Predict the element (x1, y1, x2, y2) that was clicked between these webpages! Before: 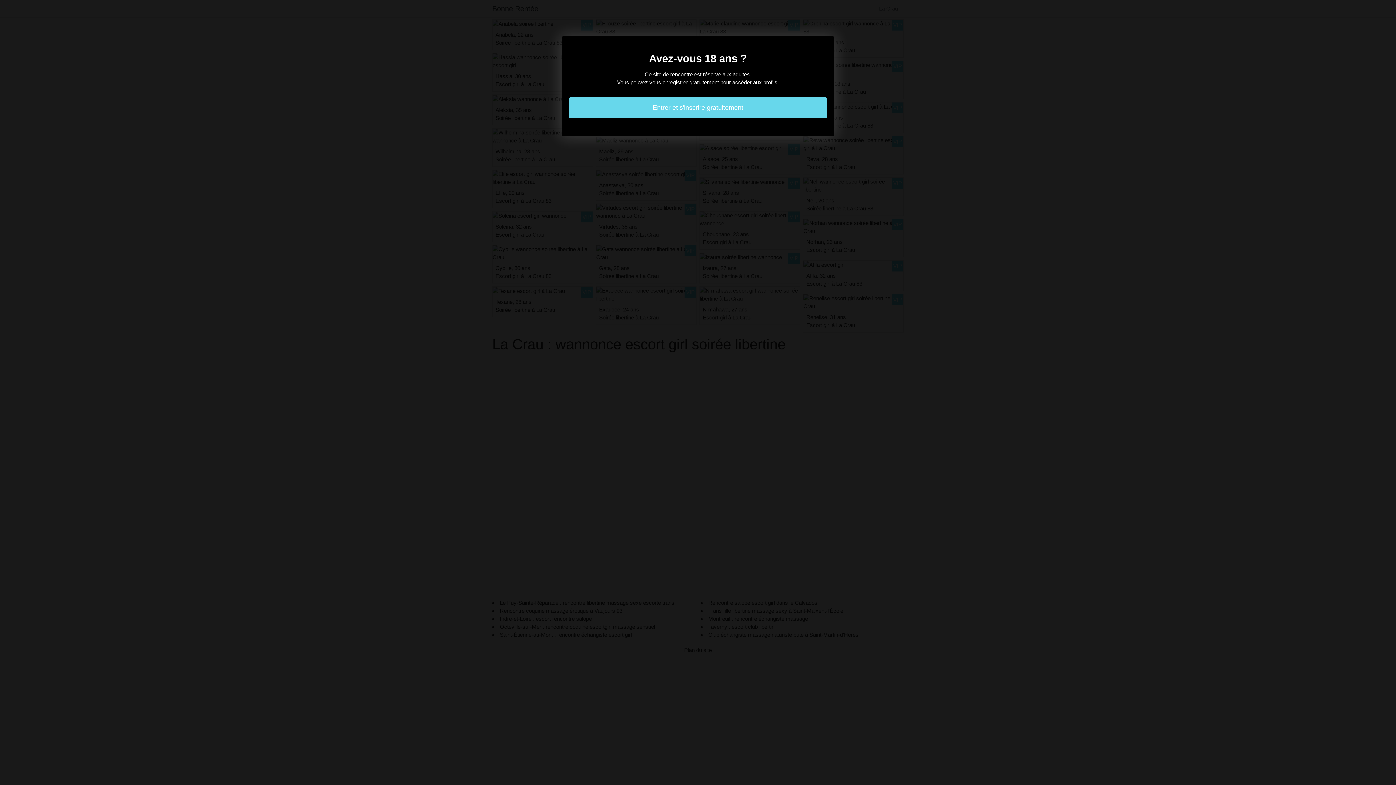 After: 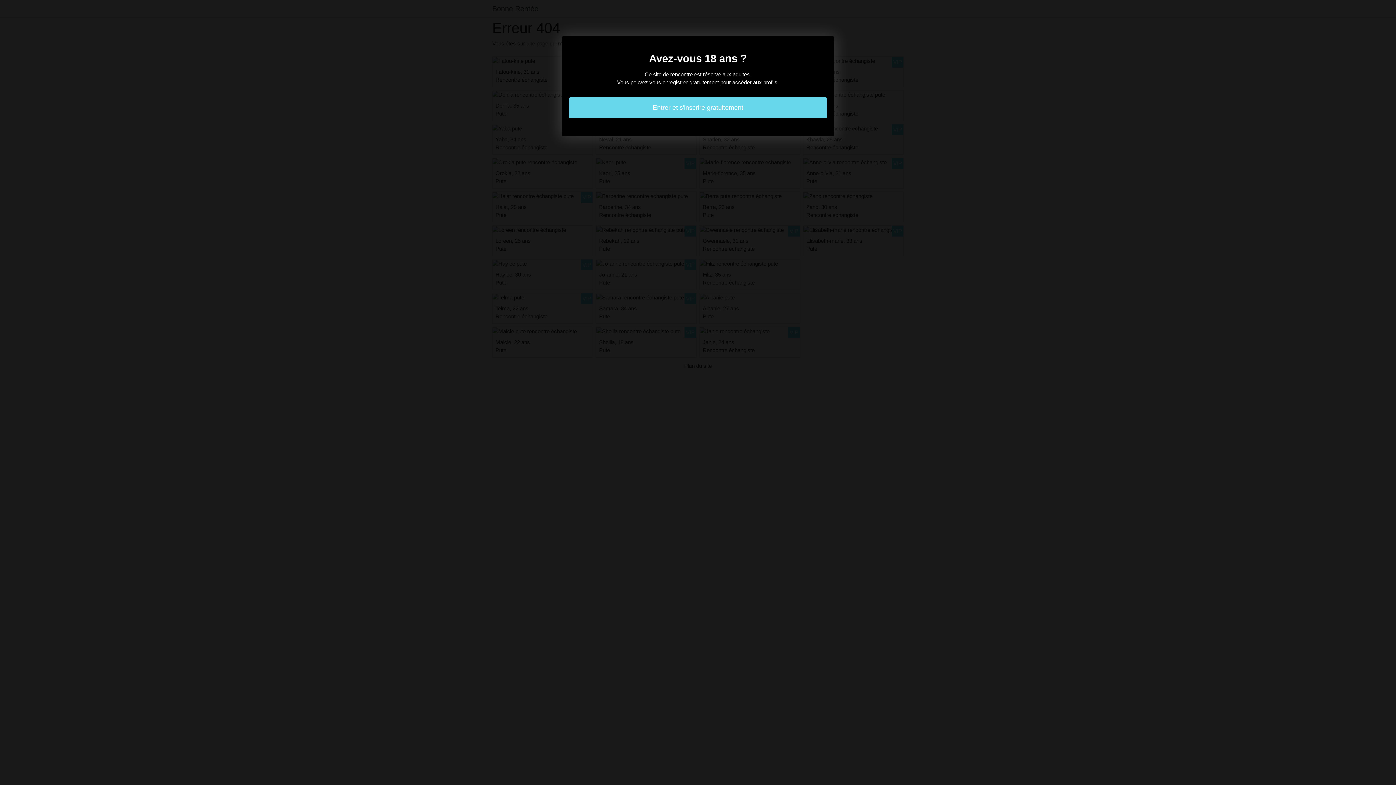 Action: label: Entrer et s'inscrire gratuitement bbox: (569, 97, 827, 118)